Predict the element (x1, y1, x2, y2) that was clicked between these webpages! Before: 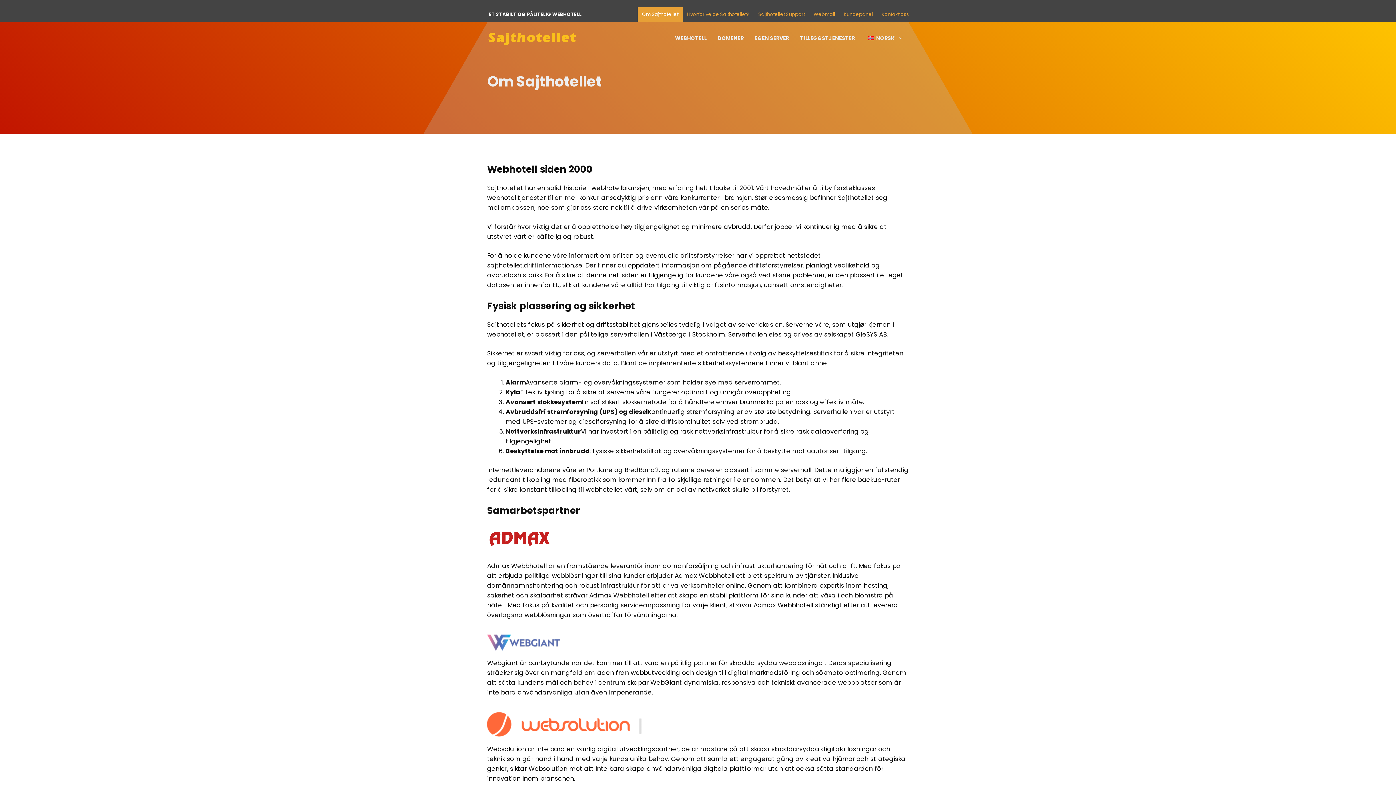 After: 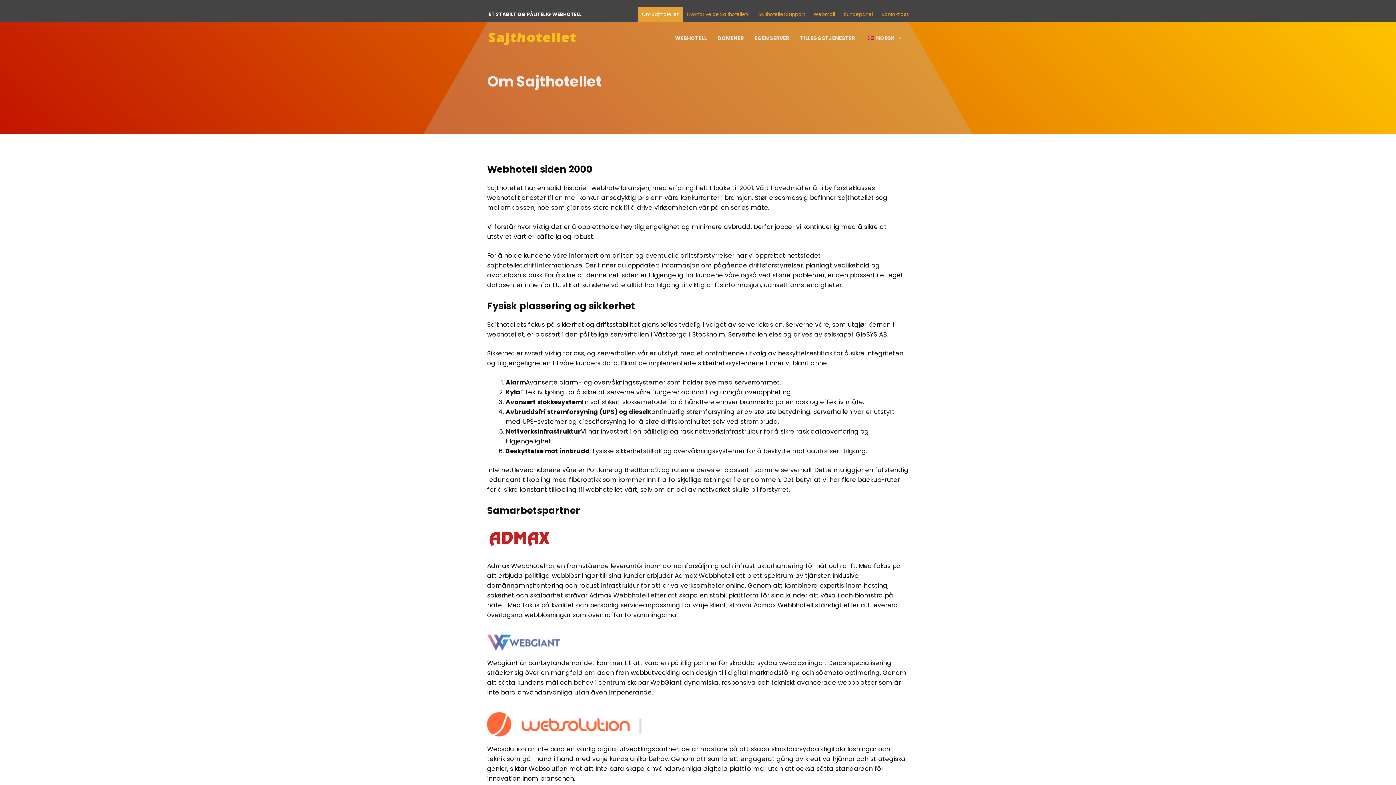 Action: bbox: (487, 524, 552, 553)